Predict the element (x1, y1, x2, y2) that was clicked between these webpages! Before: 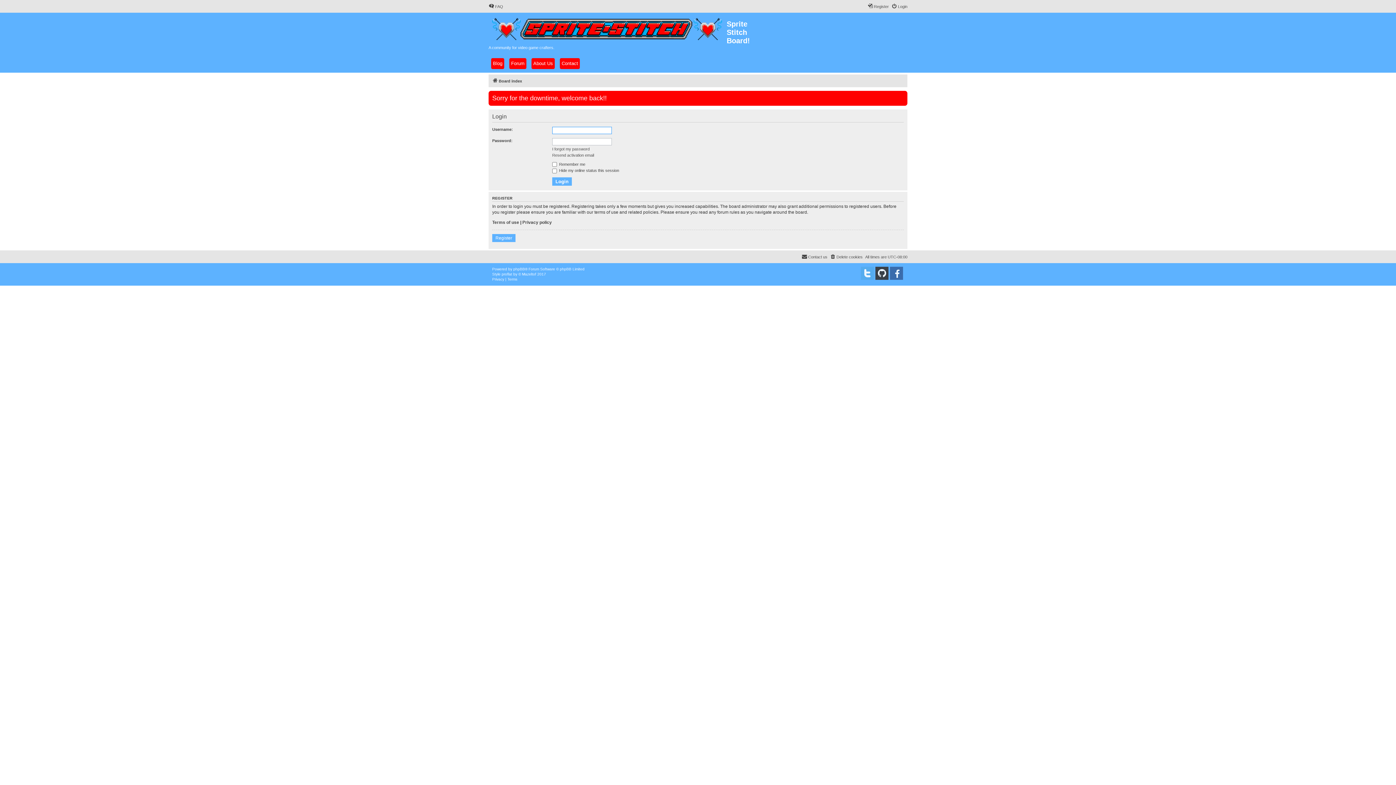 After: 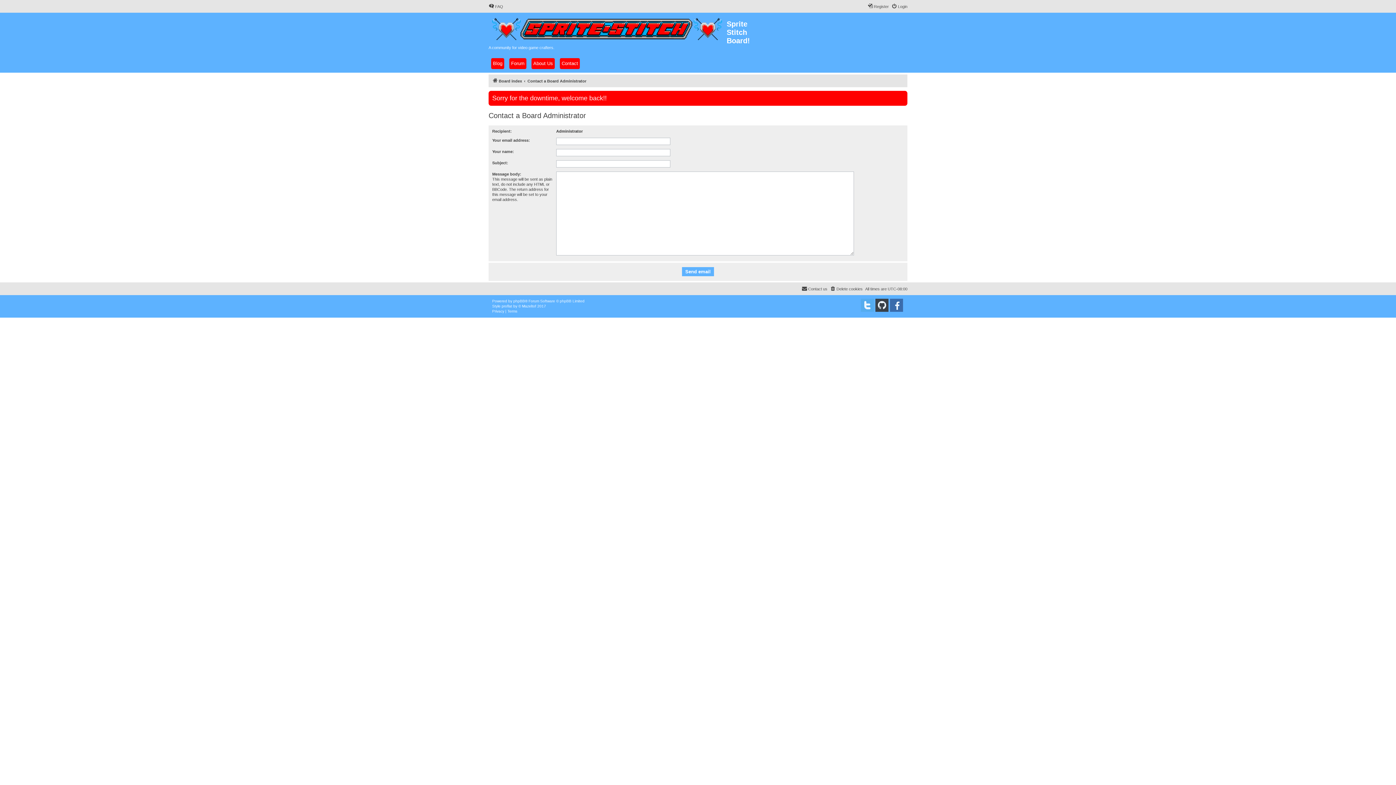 Action: bbox: (801, 252, 827, 261) label: Contact us